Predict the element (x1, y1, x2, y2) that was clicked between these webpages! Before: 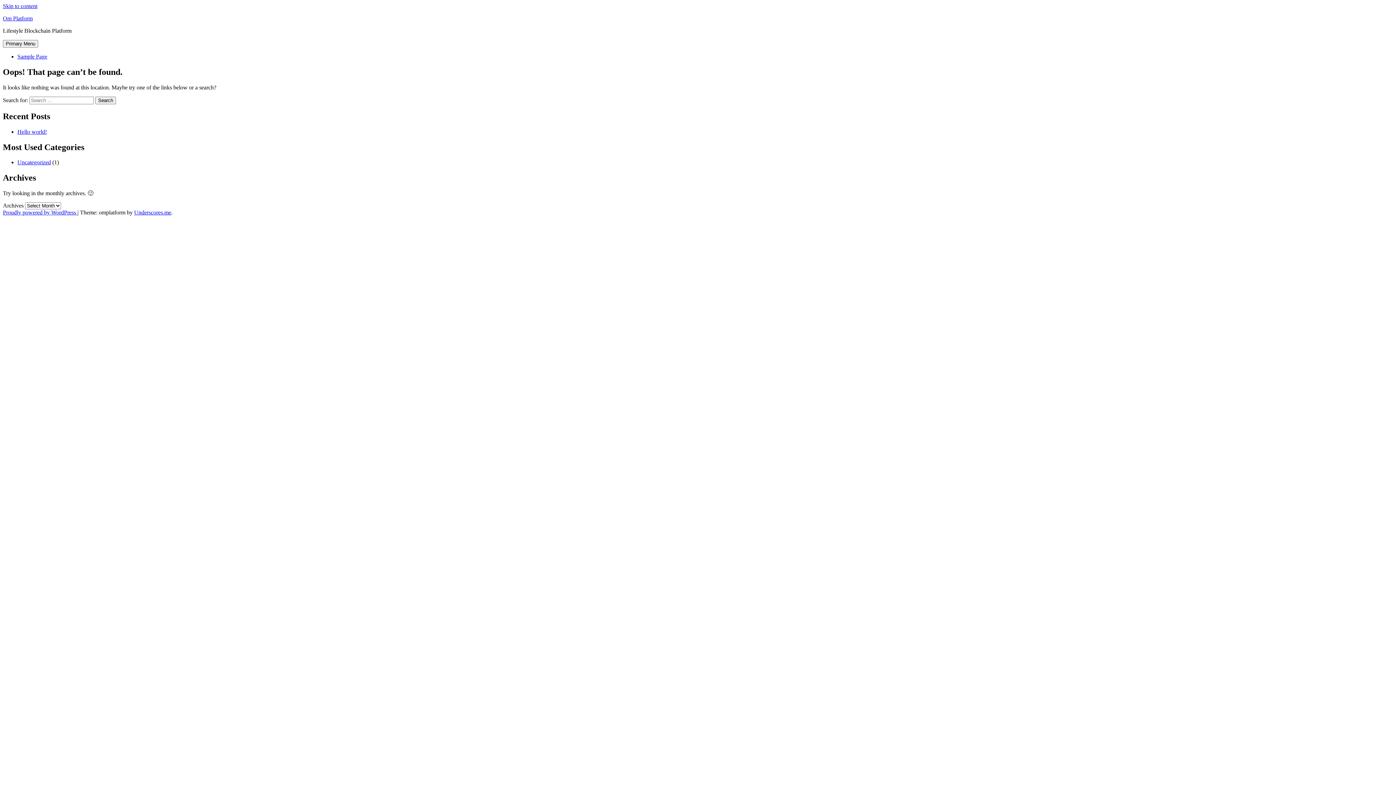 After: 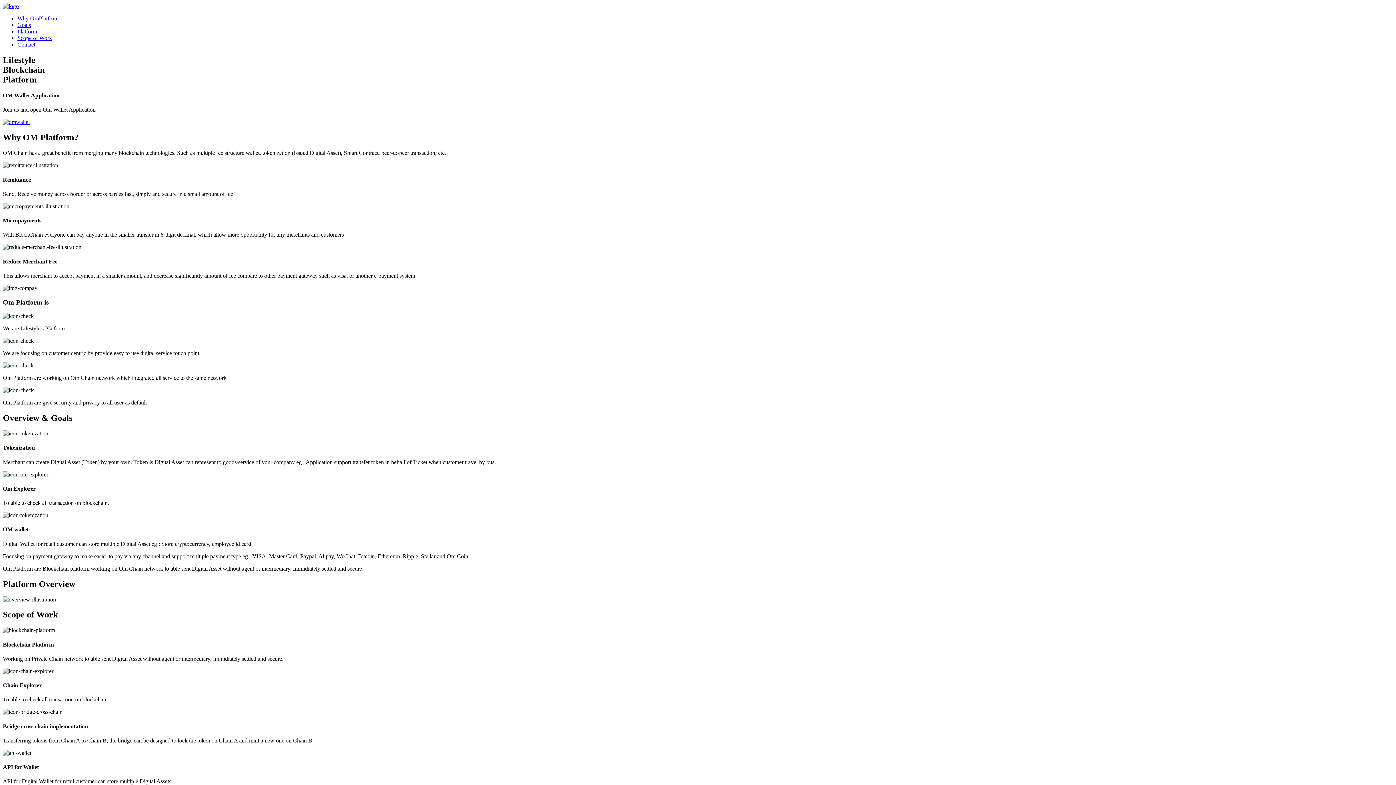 Action: bbox: (17, 53, 47, 59) label: Sample Page